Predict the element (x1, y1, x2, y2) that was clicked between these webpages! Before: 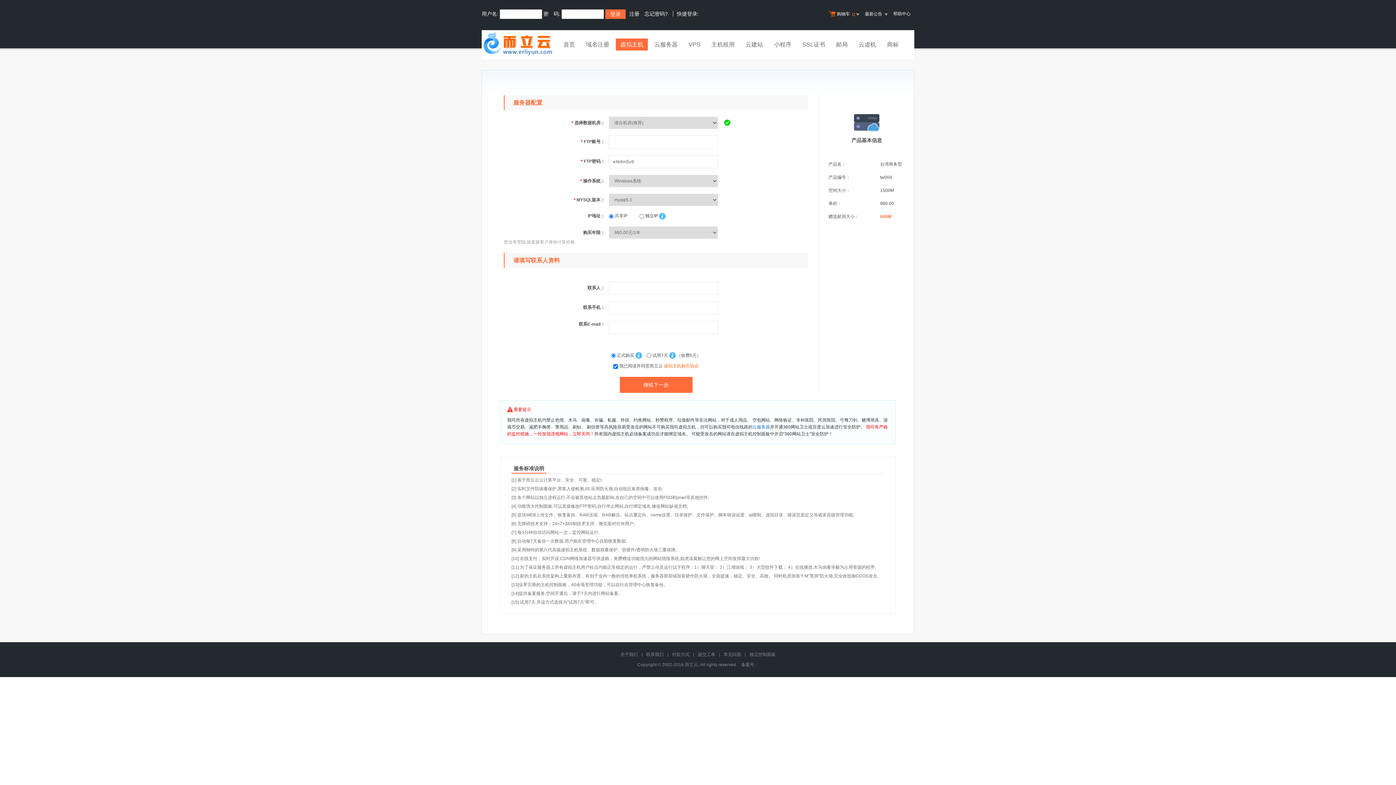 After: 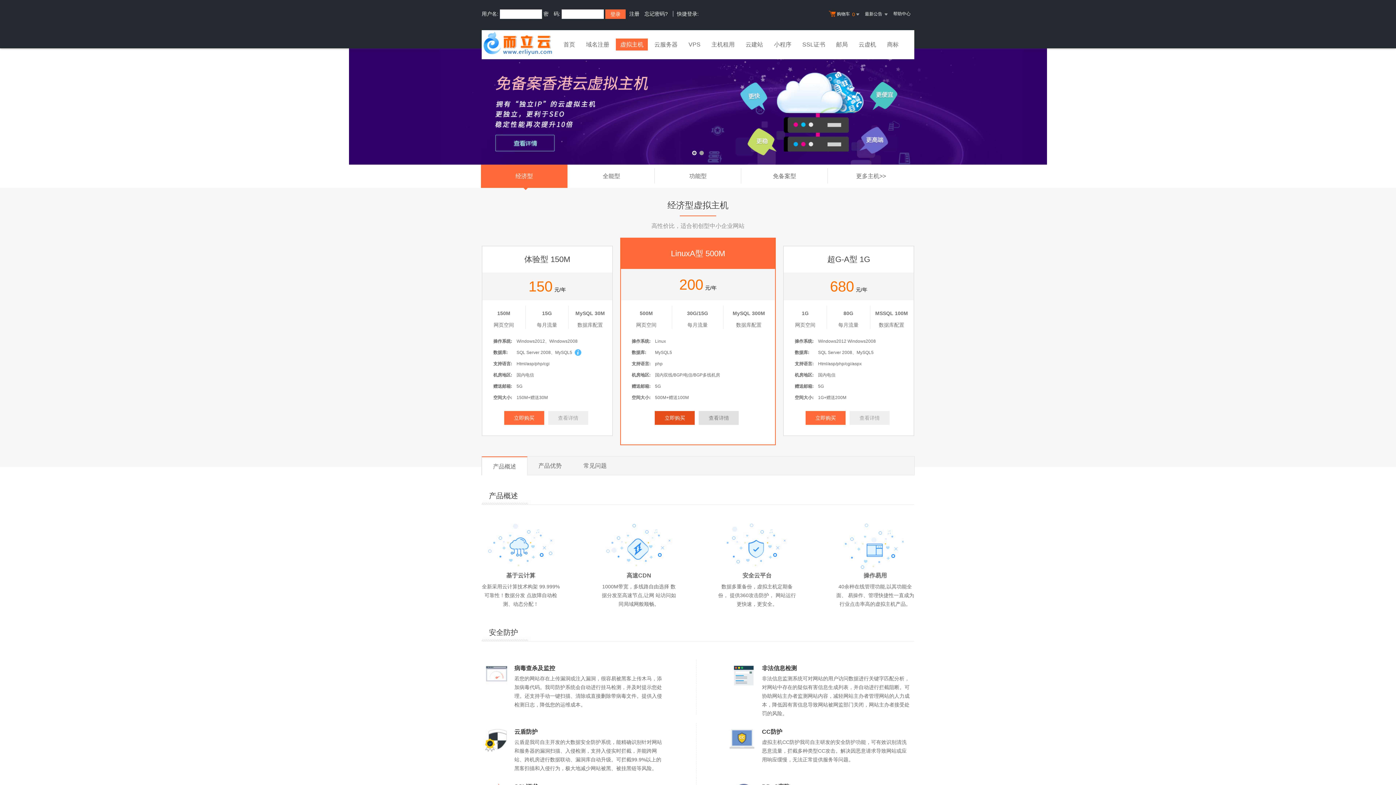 Action: label: 虚拟主机 bbox: (616, 38, 648, 50)